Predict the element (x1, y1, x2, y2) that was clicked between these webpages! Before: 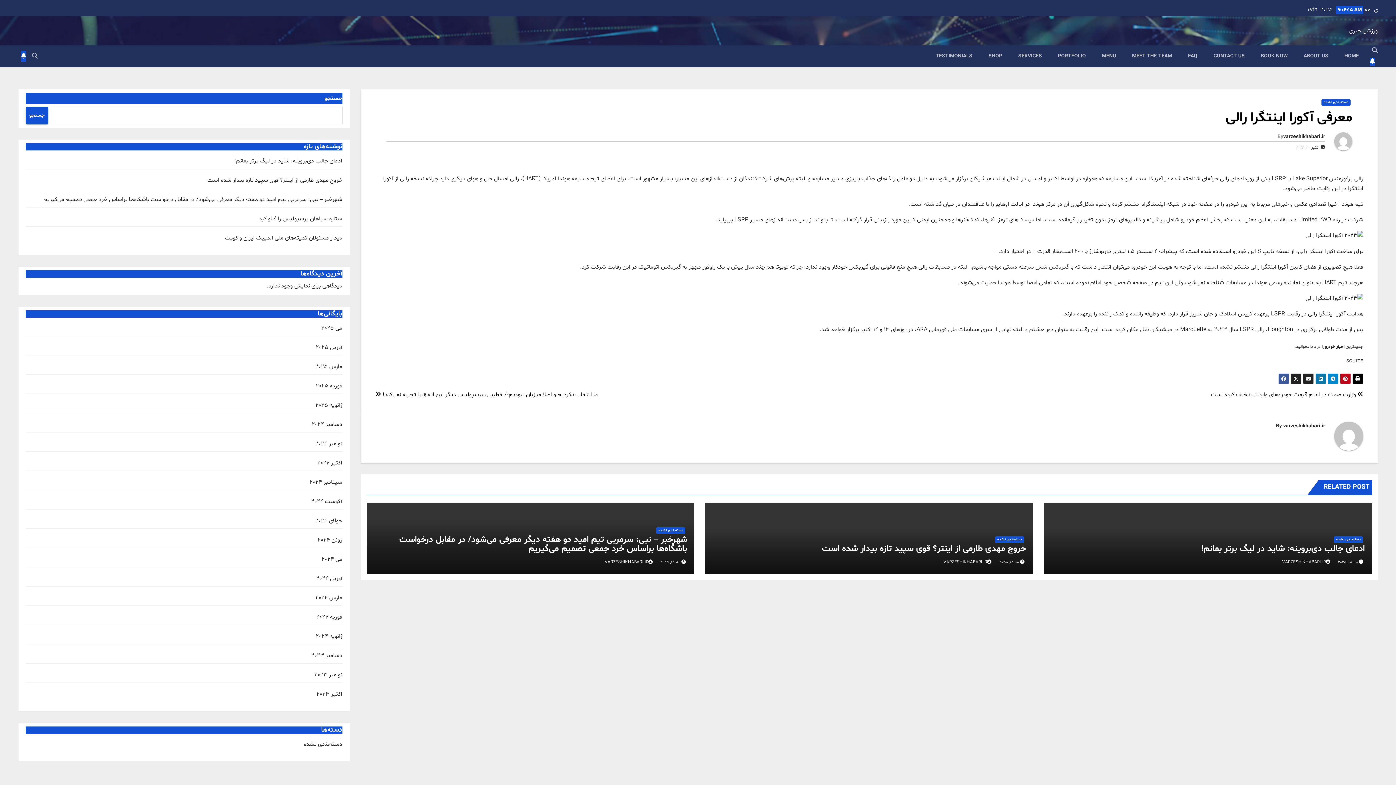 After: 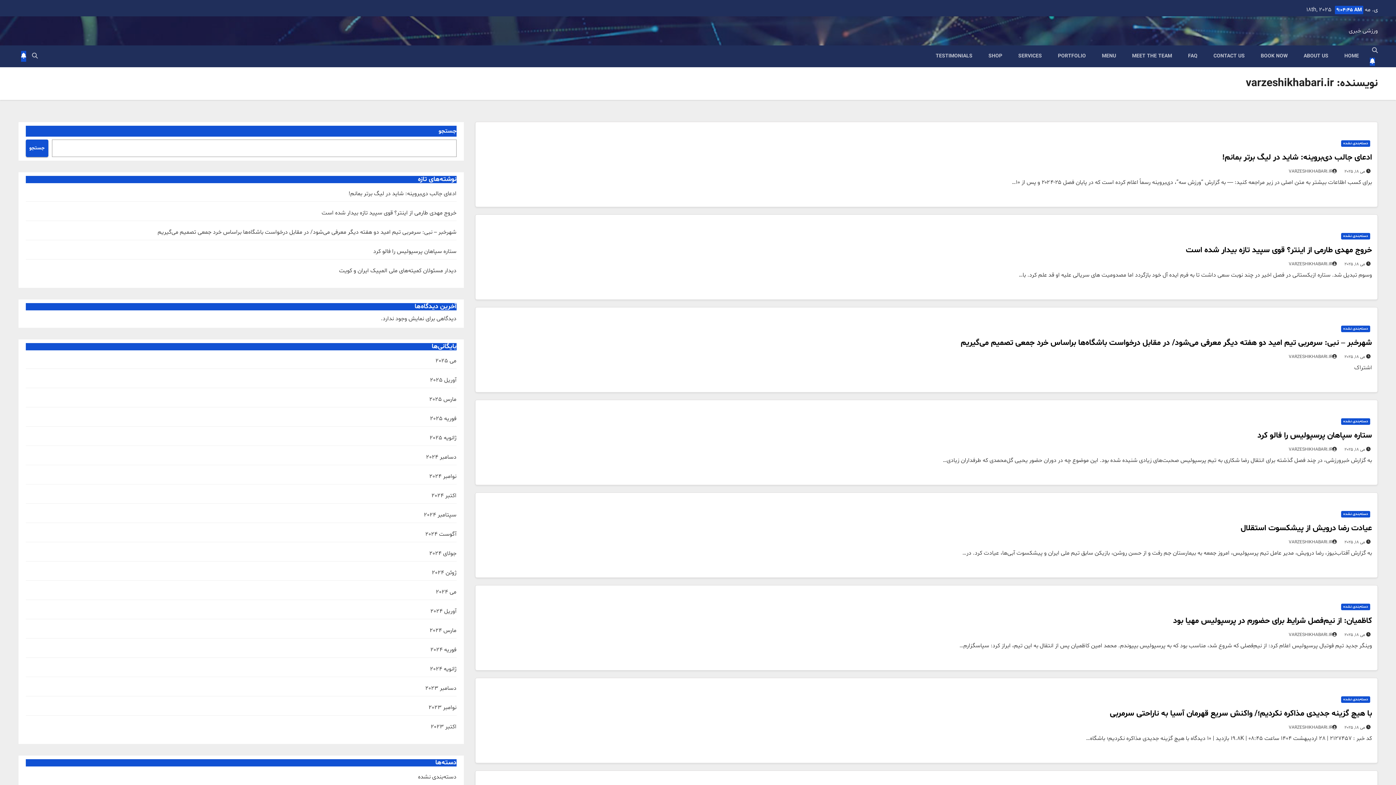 Action: label: VARZESHIKHABARI.IR bbox: (604, 559, 654, 565)